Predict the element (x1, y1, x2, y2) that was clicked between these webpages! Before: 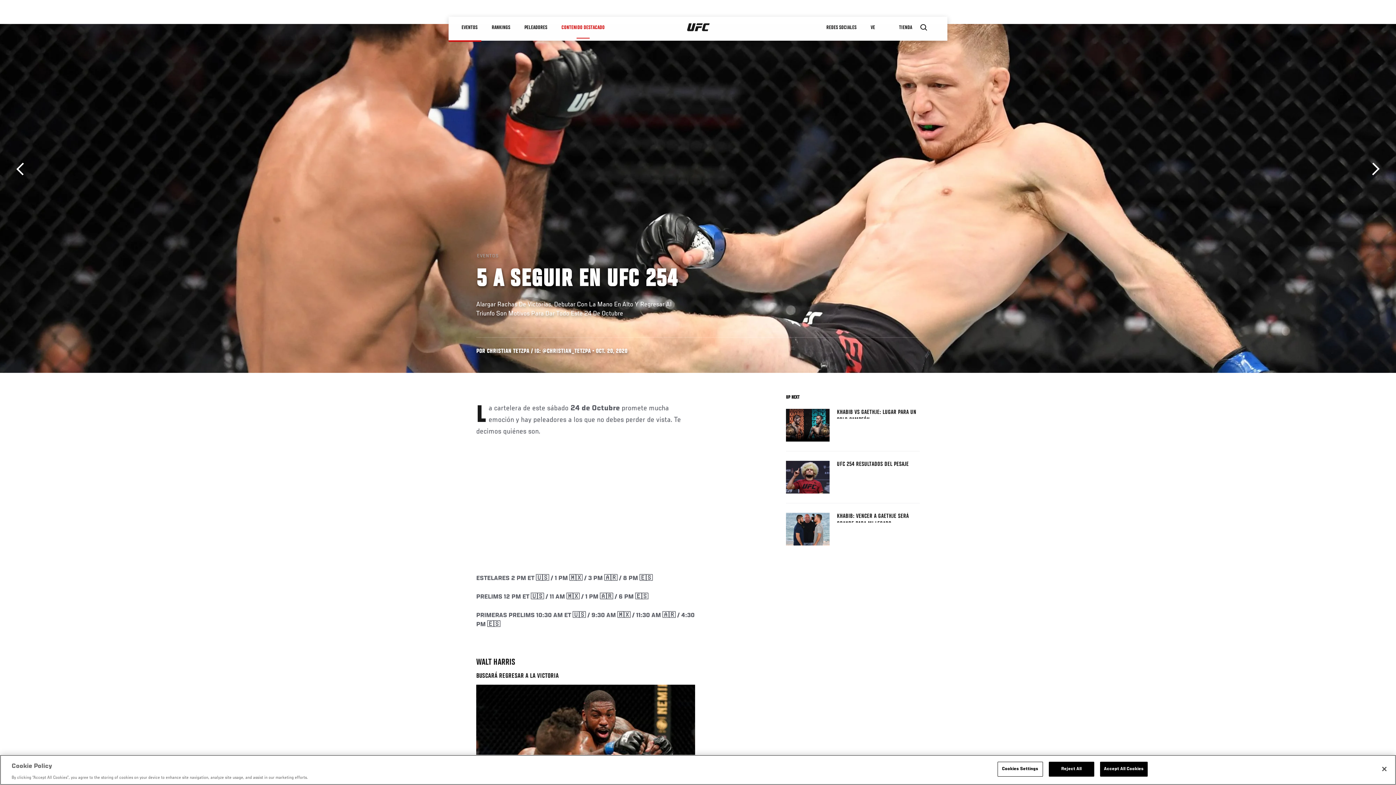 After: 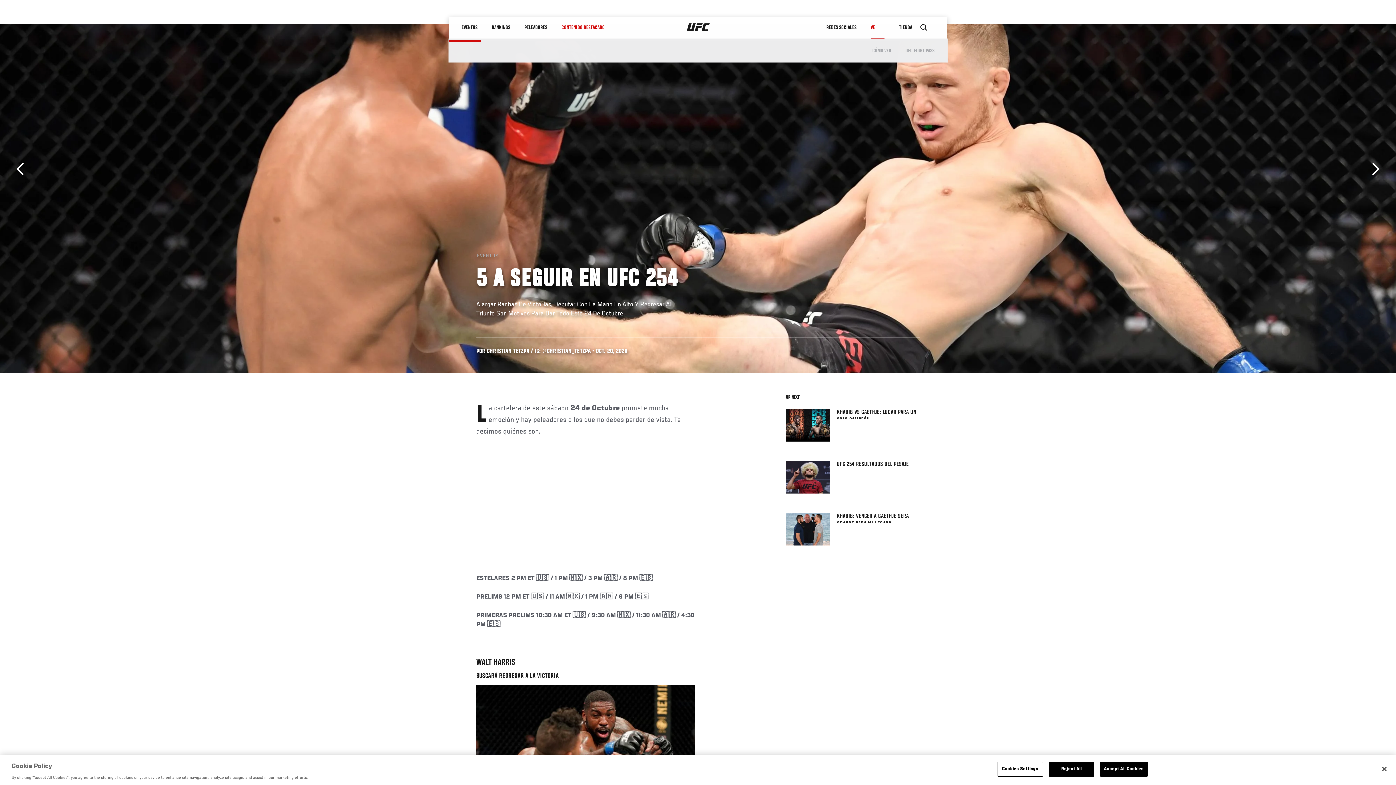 Action: label: VE bbox: (863, 16, 892, 38)